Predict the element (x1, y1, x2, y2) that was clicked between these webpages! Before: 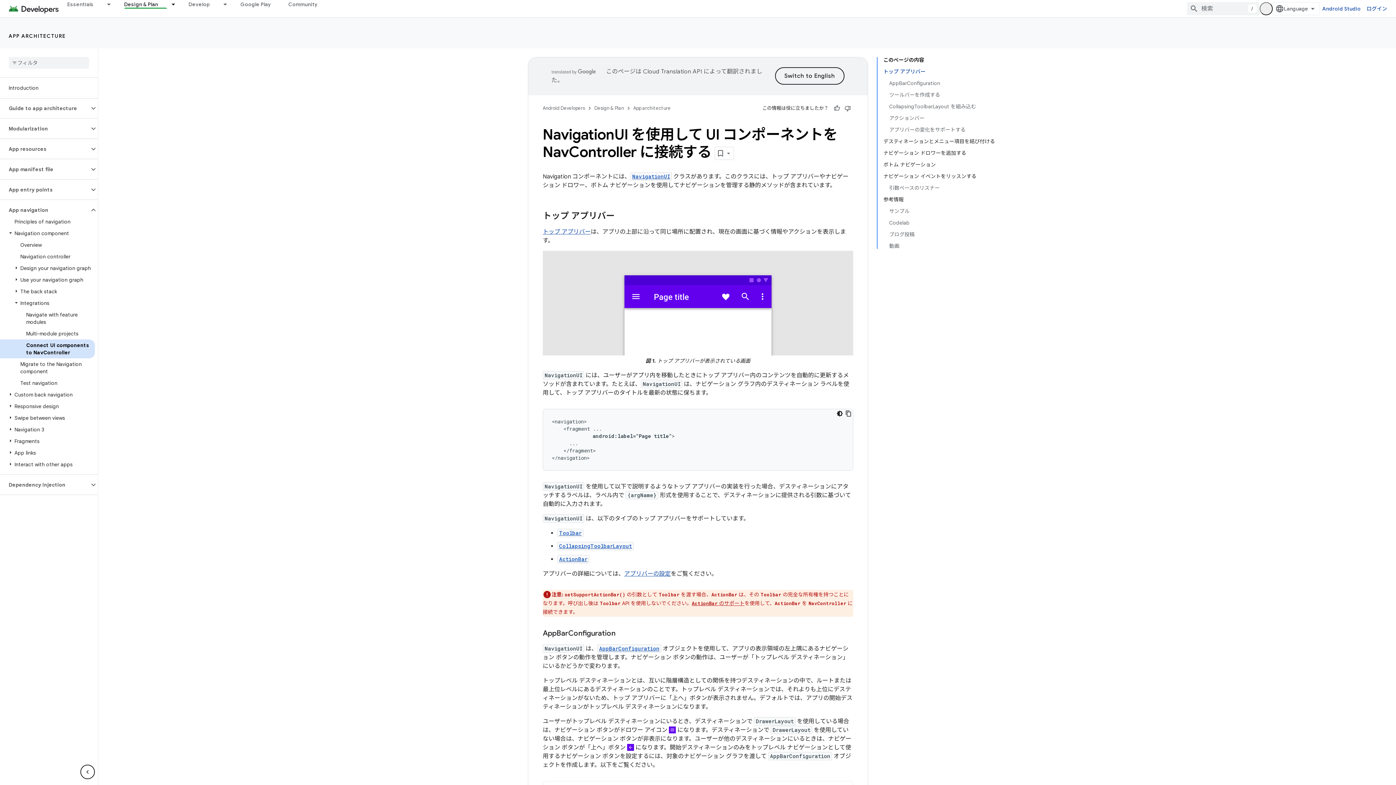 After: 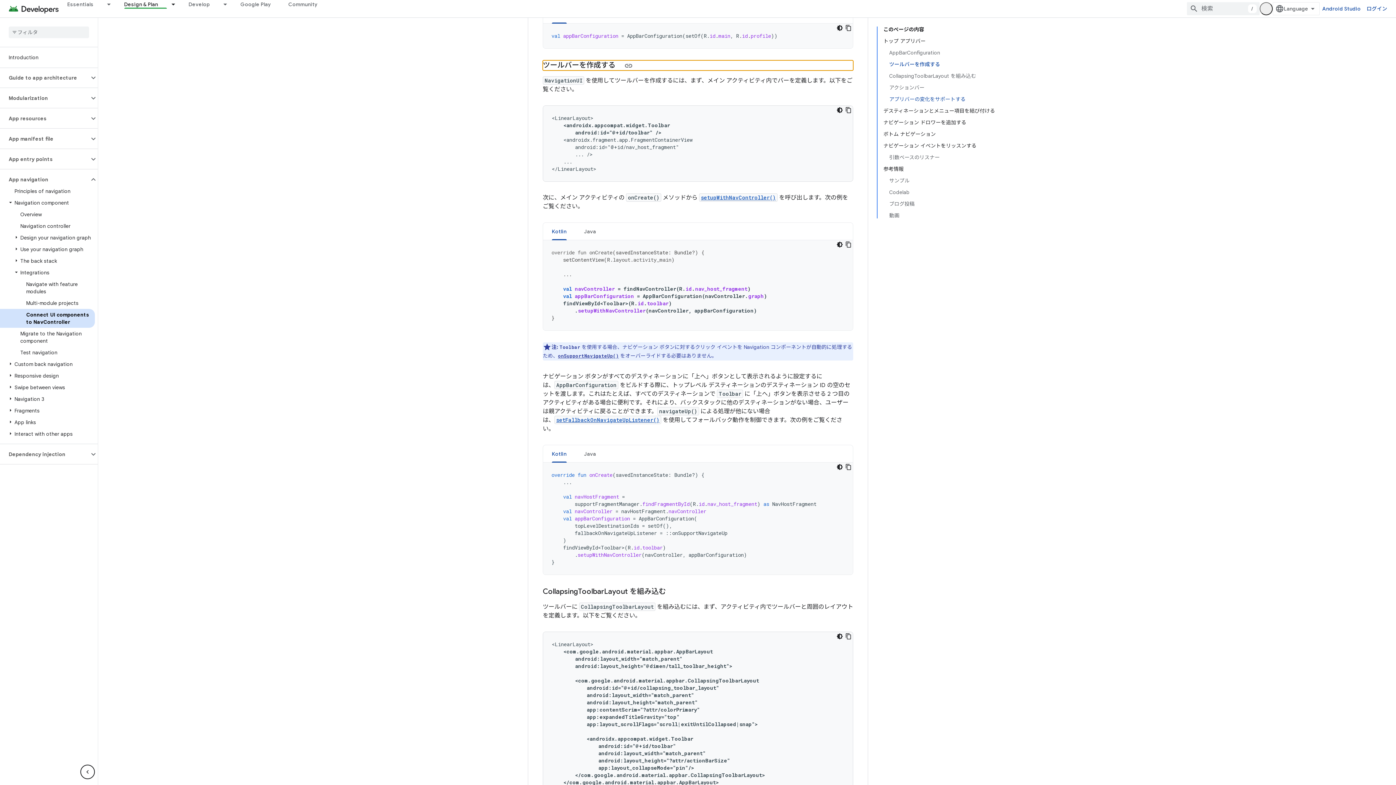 Action: label: ツールバーを作成する bbox: (889, 89, 995, 100)